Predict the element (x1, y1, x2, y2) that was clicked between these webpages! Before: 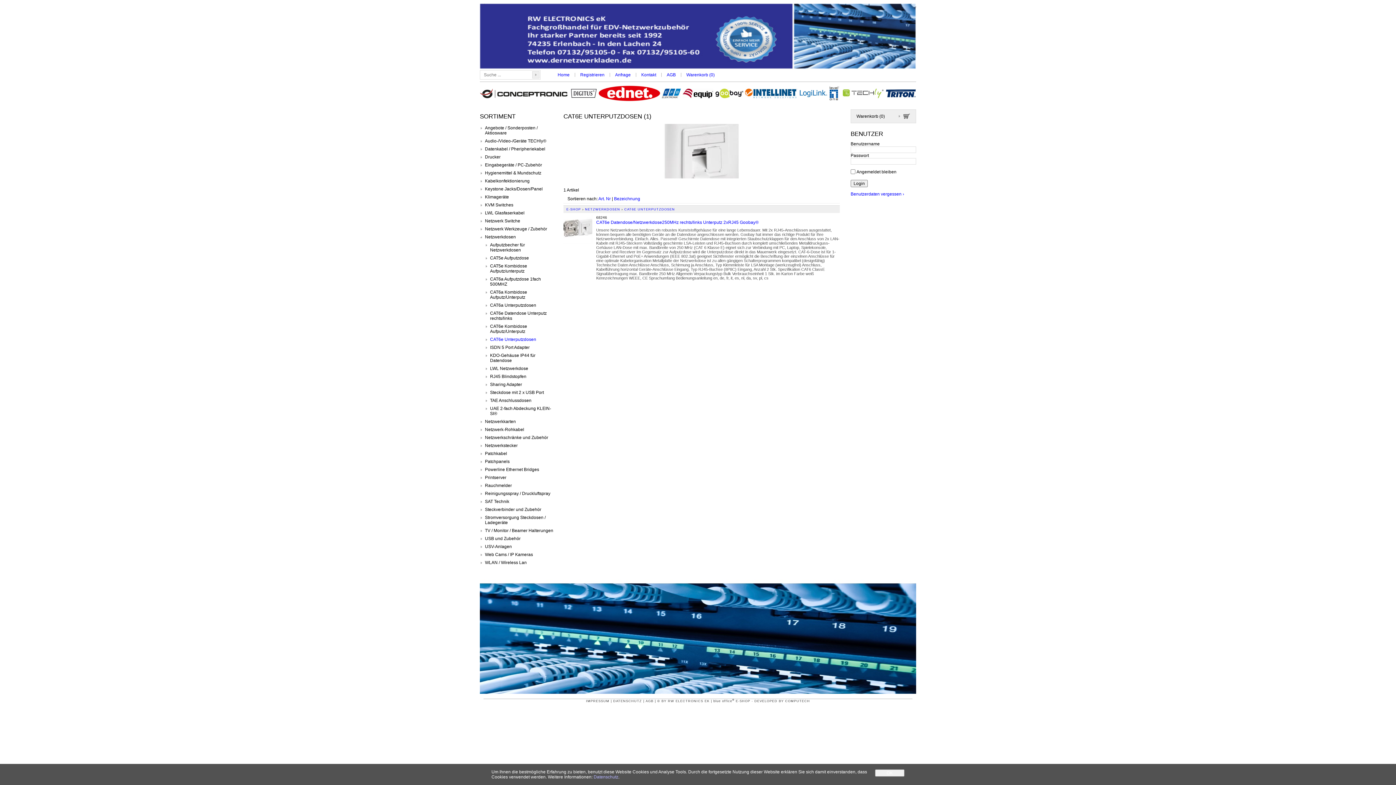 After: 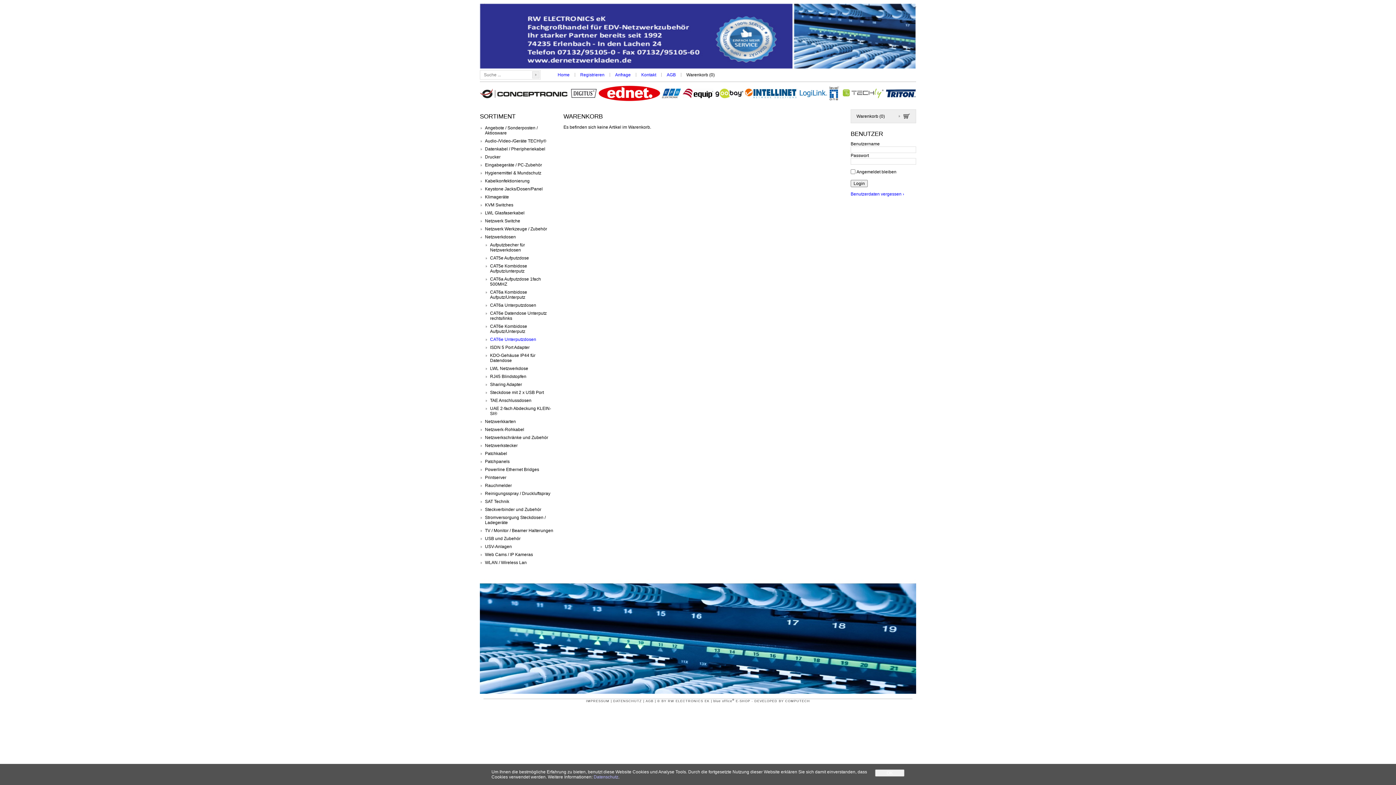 Action: bbox: (682, 70, 718, 79) label: Warenkorb (0)